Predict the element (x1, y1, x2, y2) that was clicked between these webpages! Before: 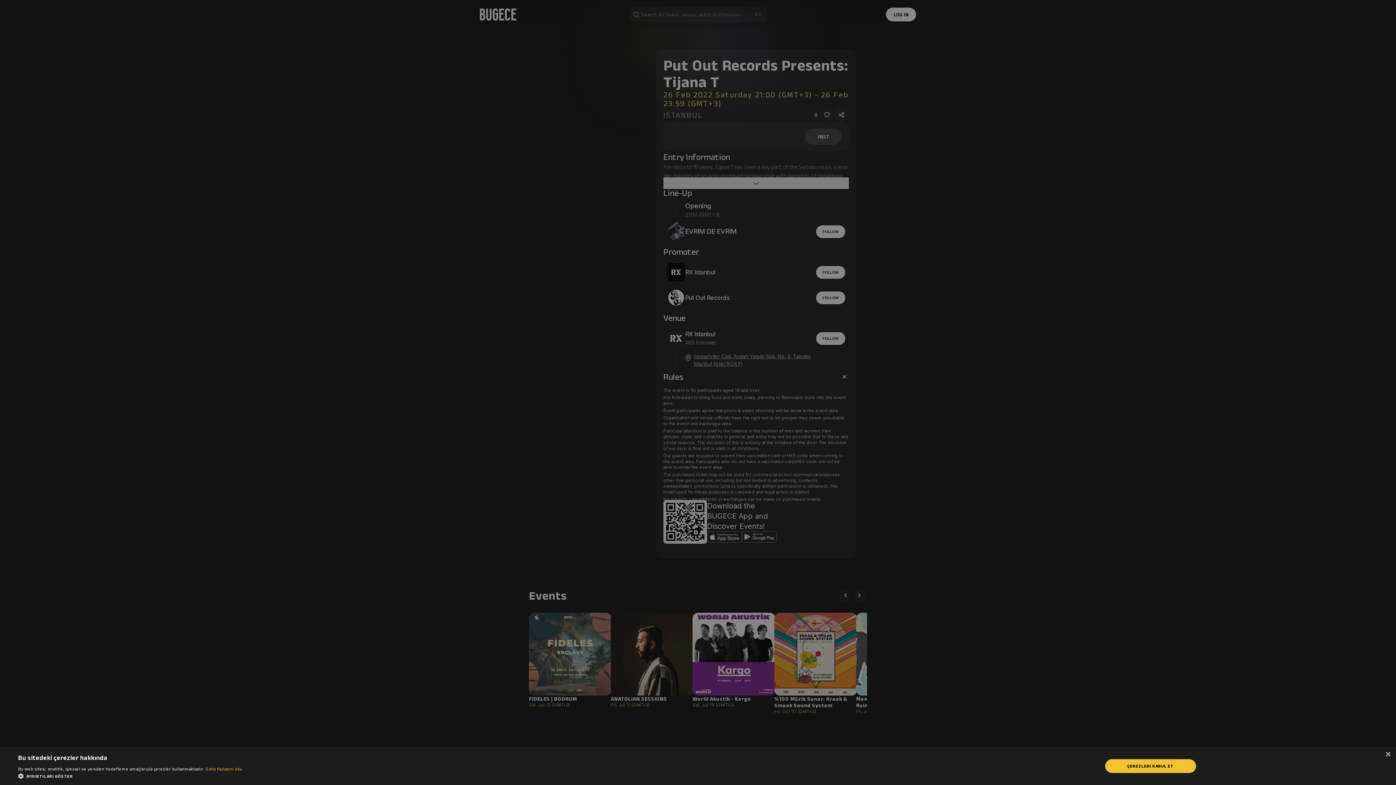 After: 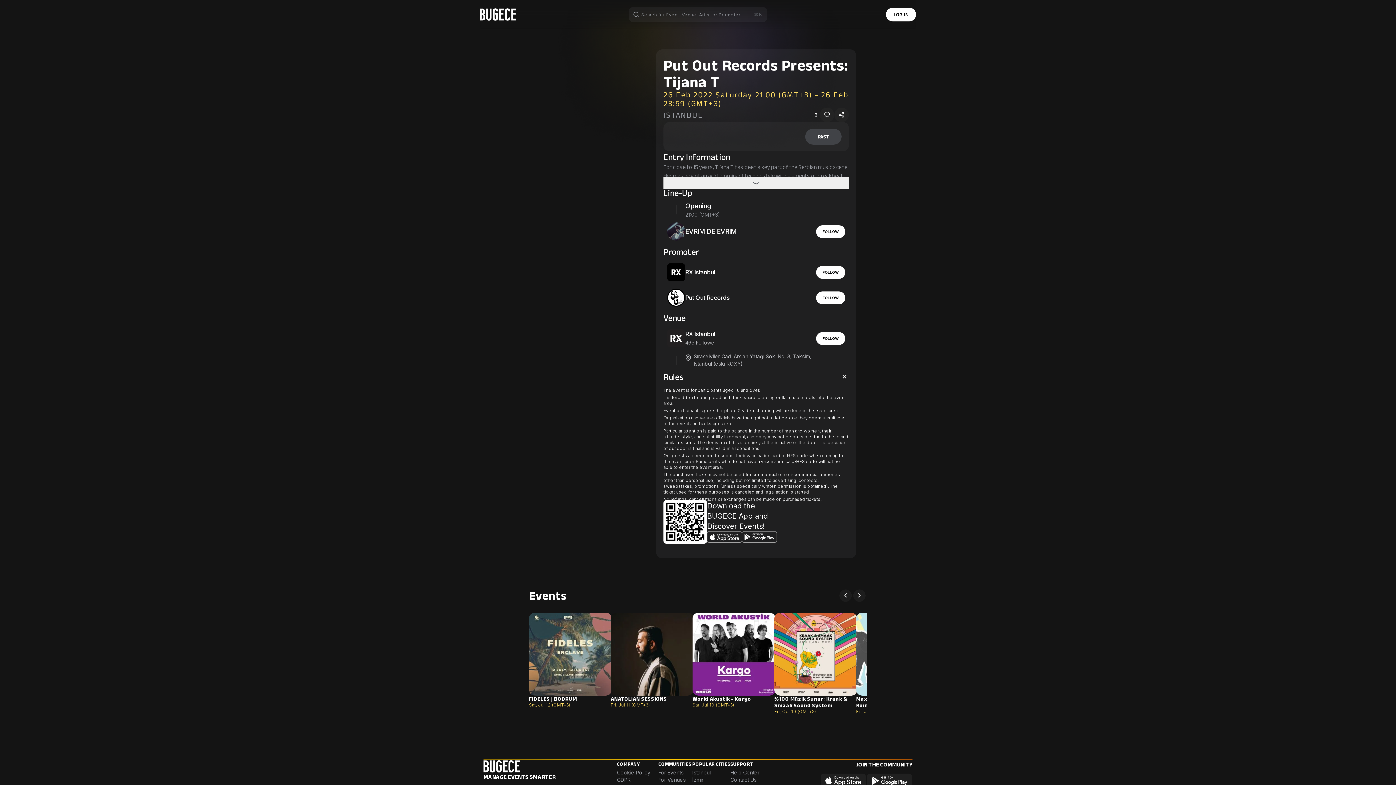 Action: bbox: (1105, 759, 1196, 773) label: ÇEREZLERI KABUL ET